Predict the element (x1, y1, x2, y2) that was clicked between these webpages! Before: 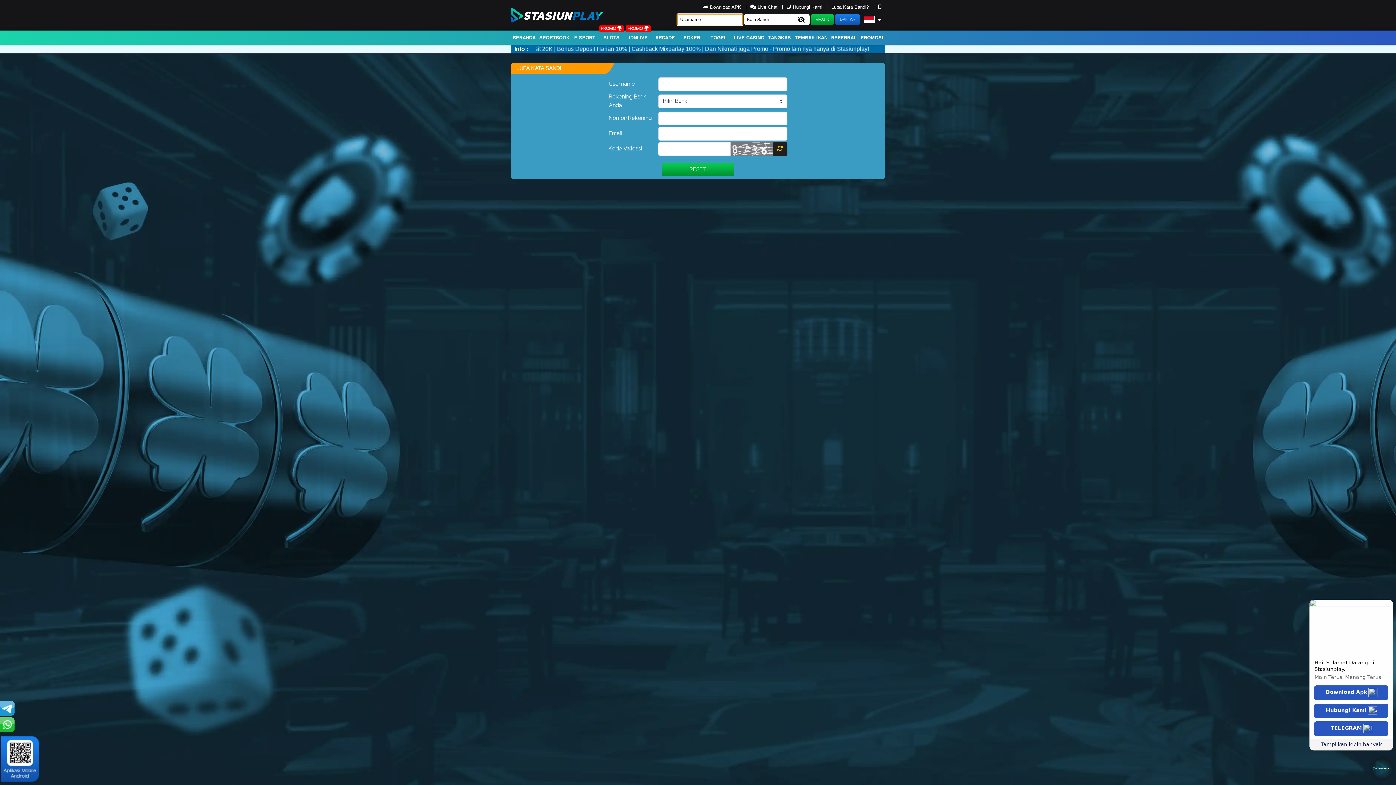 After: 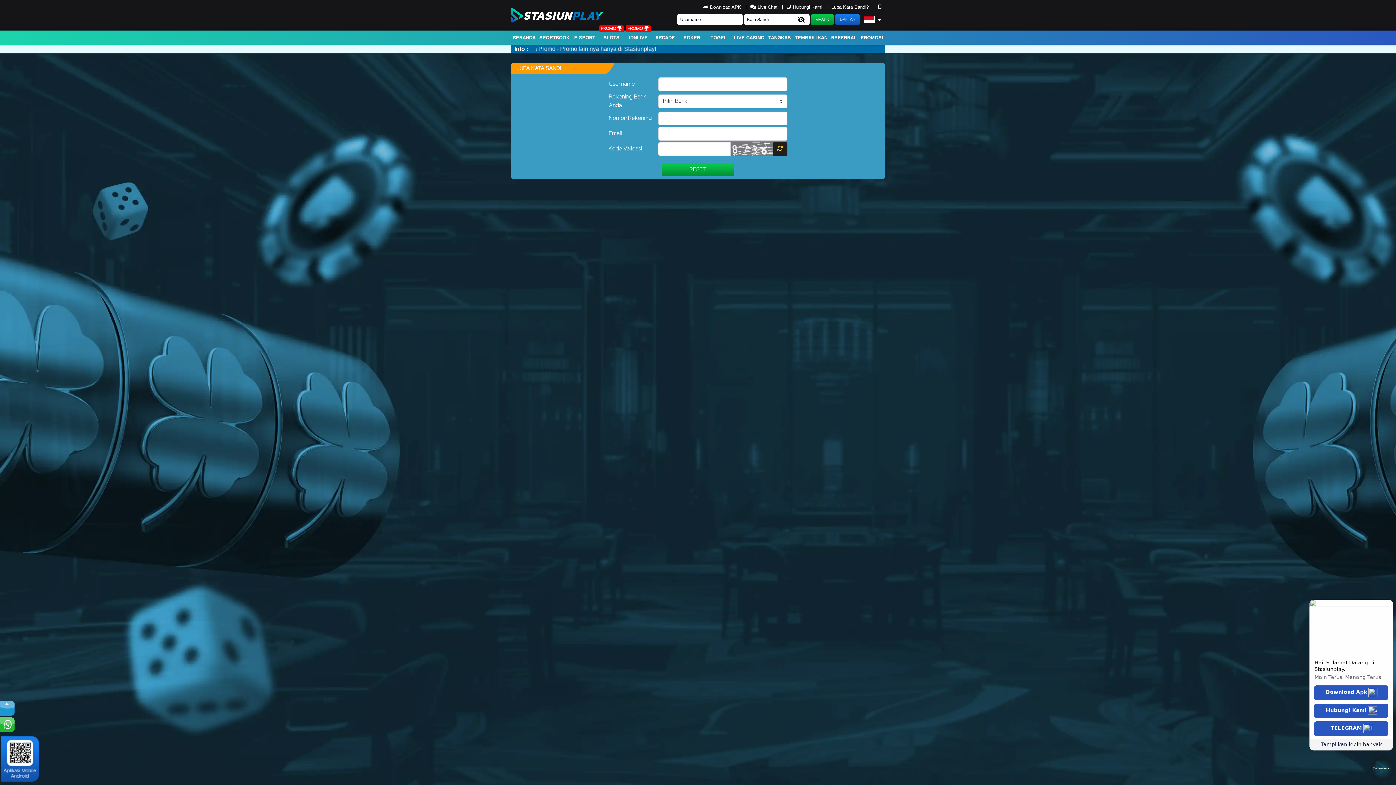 Action: bbox: (786, 4, 823, 9) label:  Hubungi Kami 